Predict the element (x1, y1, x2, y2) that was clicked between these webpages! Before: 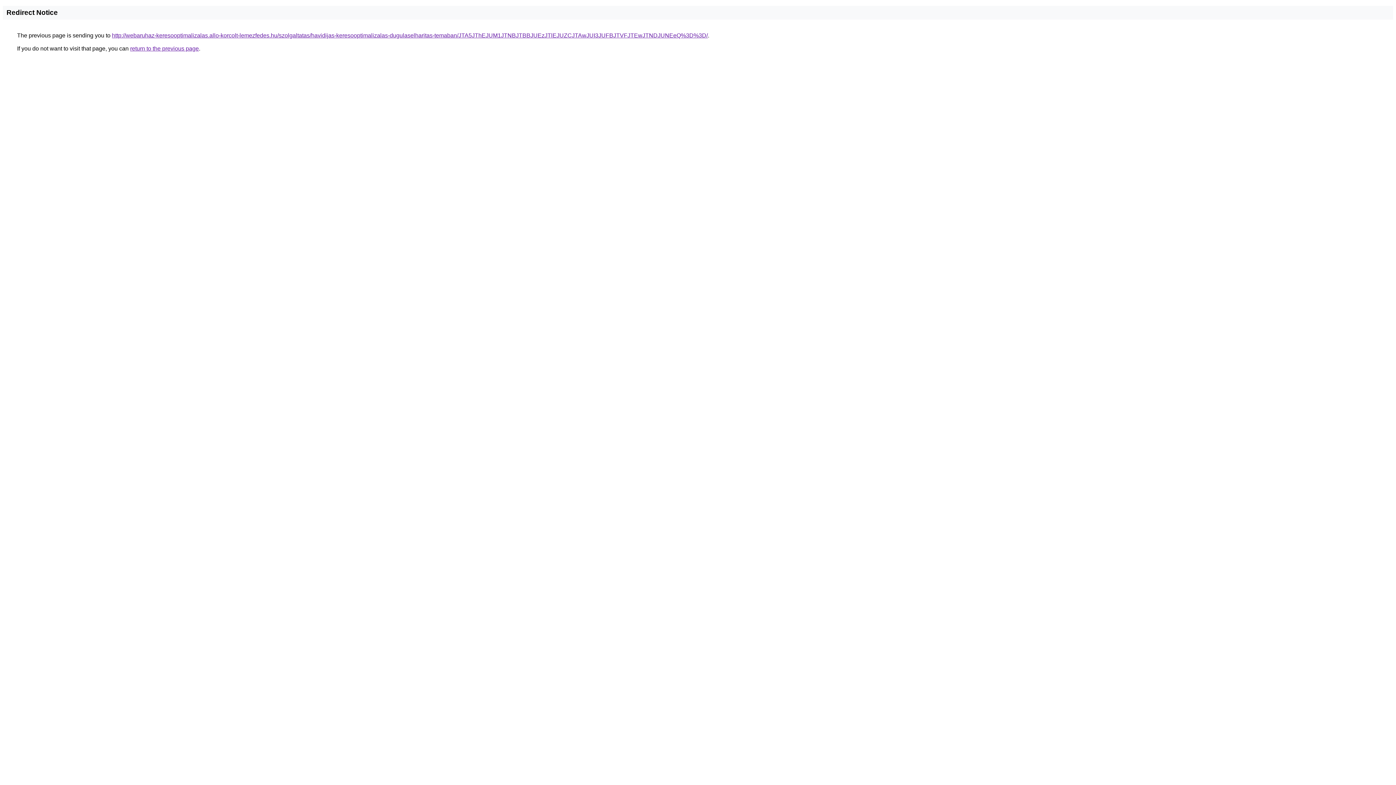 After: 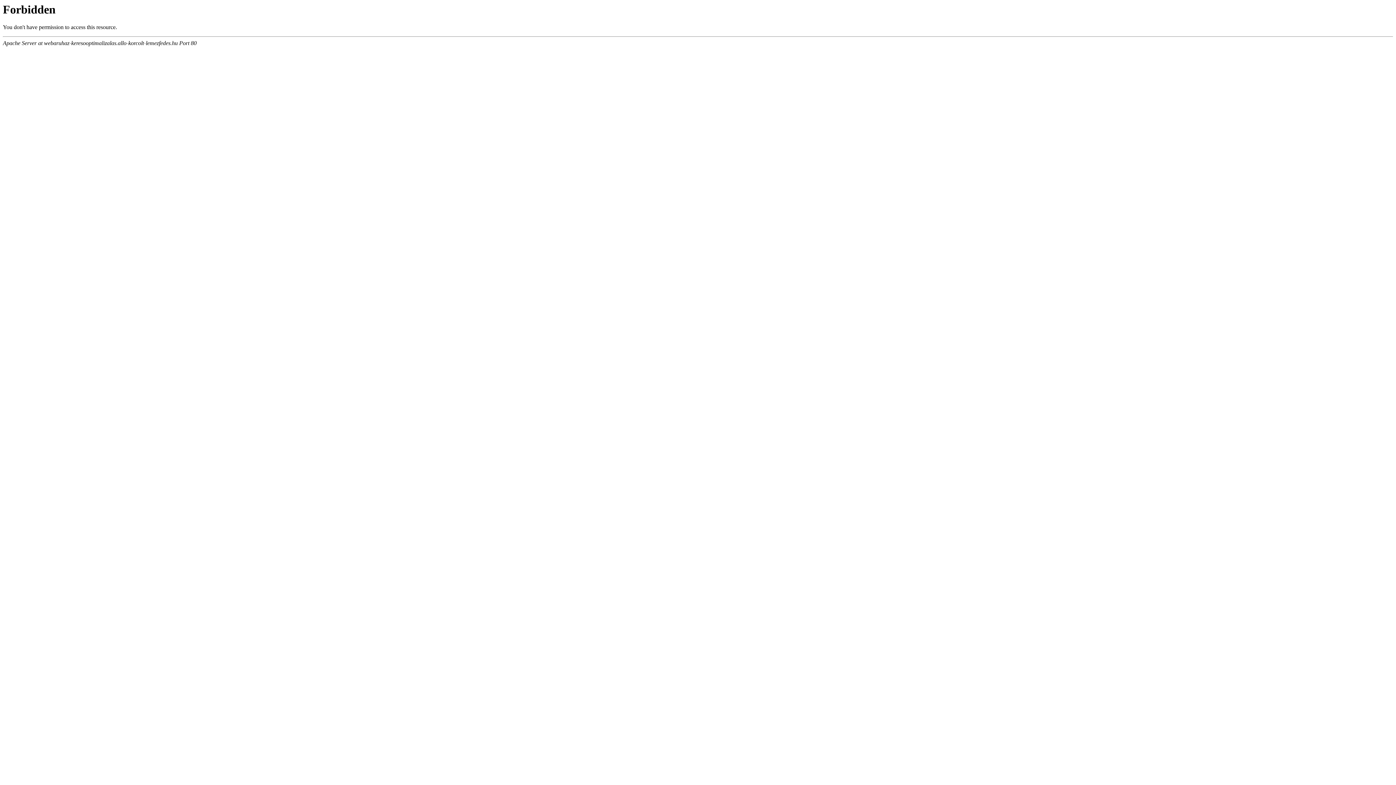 Action: label: http://webaruhaz-keresooptimalizalas.allo-korcolt-lemezfedes.hu/szolgaltatas/havidijas-keresooptimalizalas-dugulaselharitas-temaban/JTA5JThEJUM1JTNBJTBBJUEzJTlEJUZCJTAwJUI3JUFBJTVFJTEwJTNDJUNEeQ%3D%3D/ bbox: (112, 32, 708, 38)